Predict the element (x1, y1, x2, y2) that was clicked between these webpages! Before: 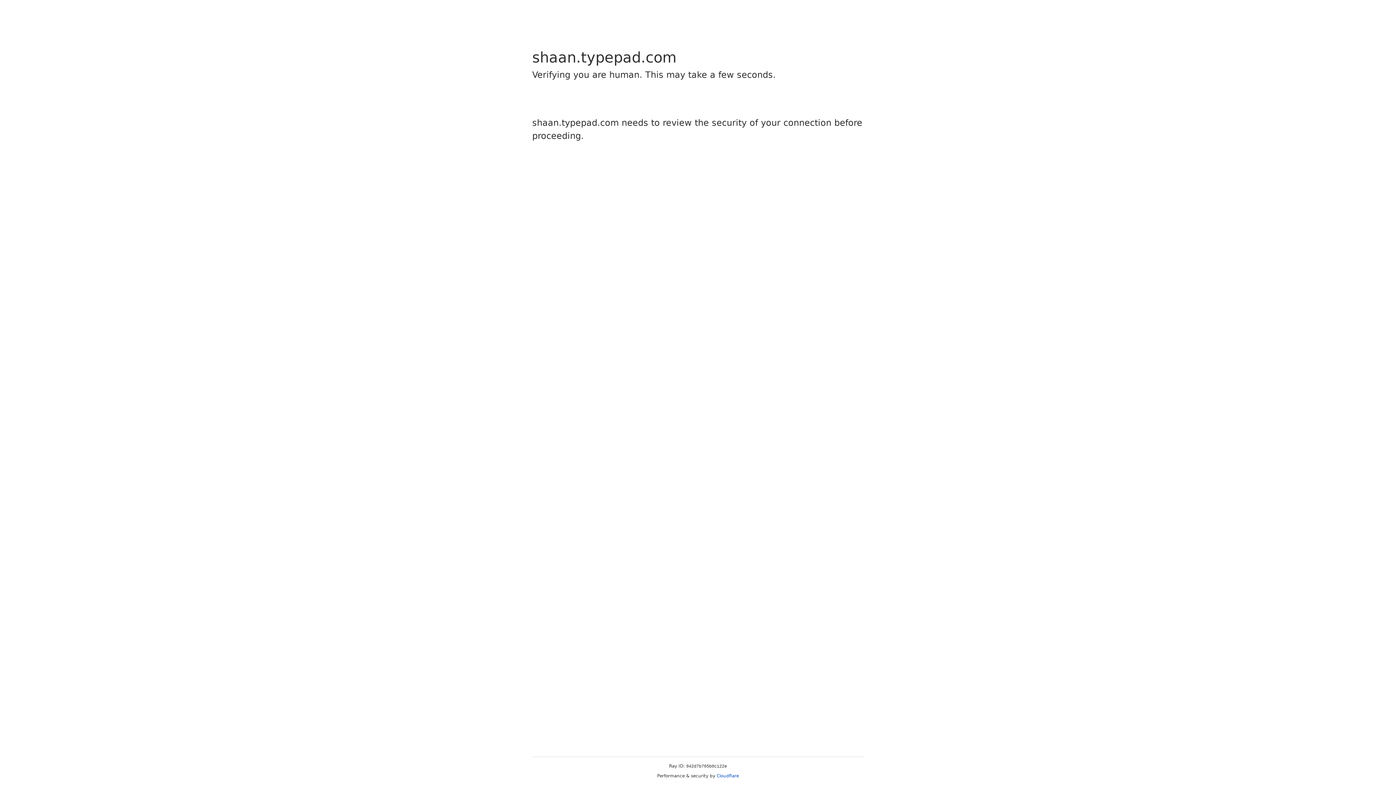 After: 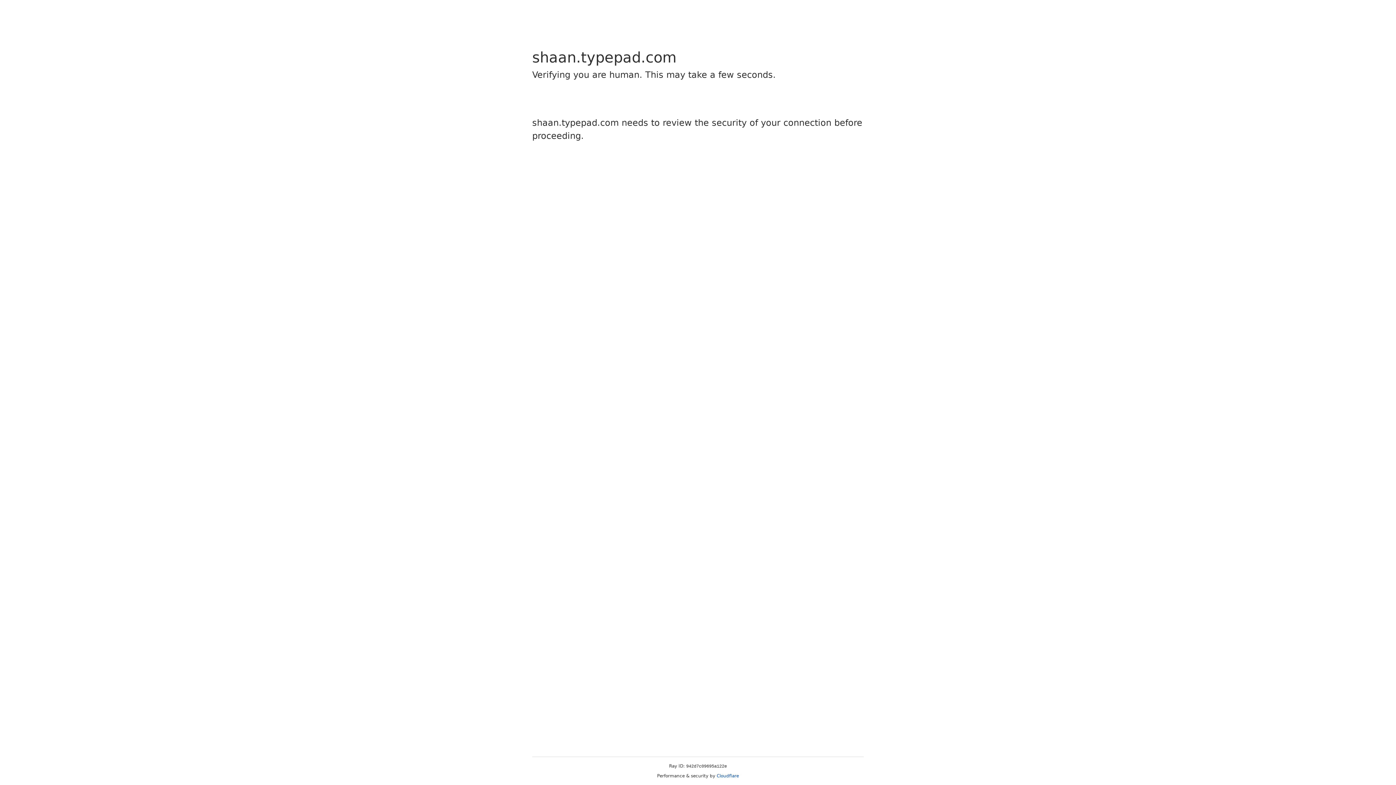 Action: bbox: (716, 773, 739, 778) label: Cloudflare